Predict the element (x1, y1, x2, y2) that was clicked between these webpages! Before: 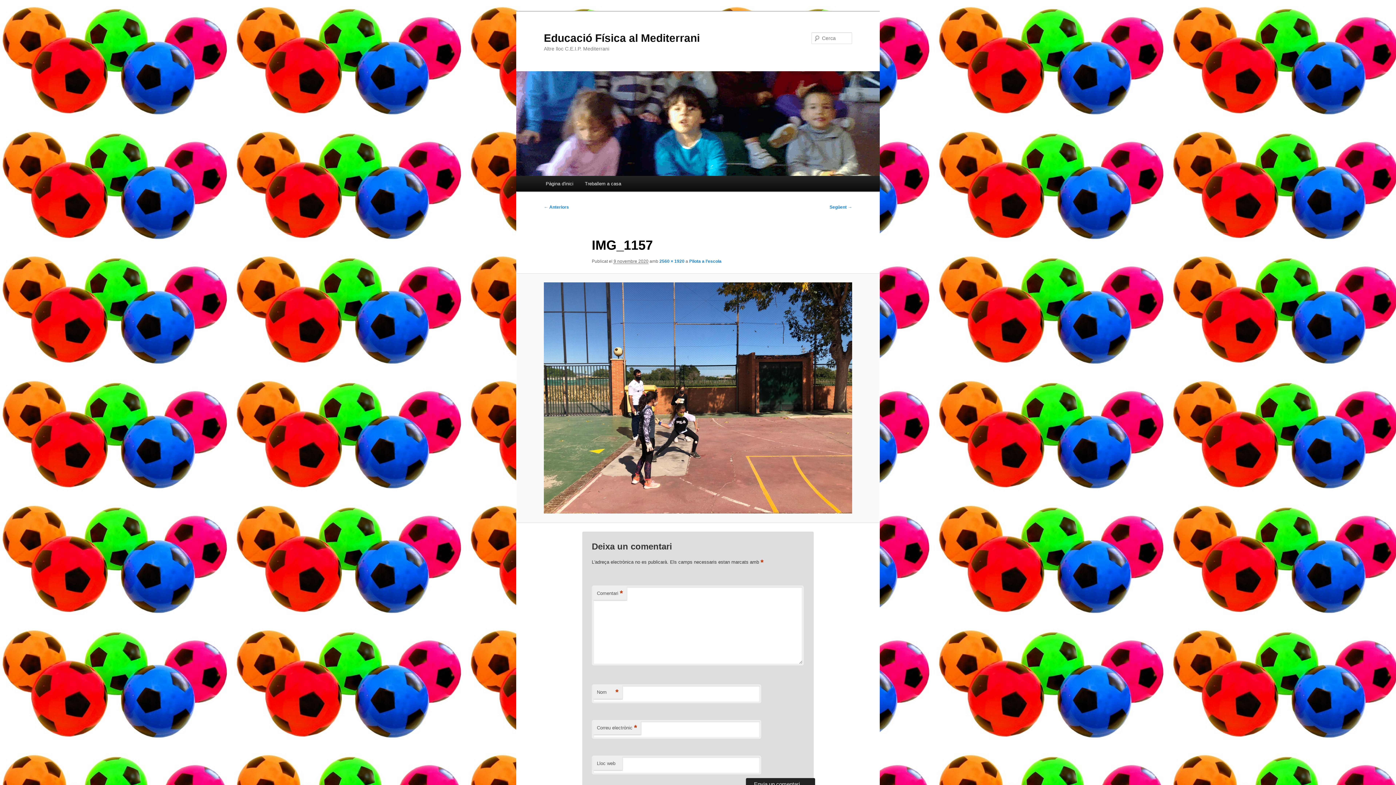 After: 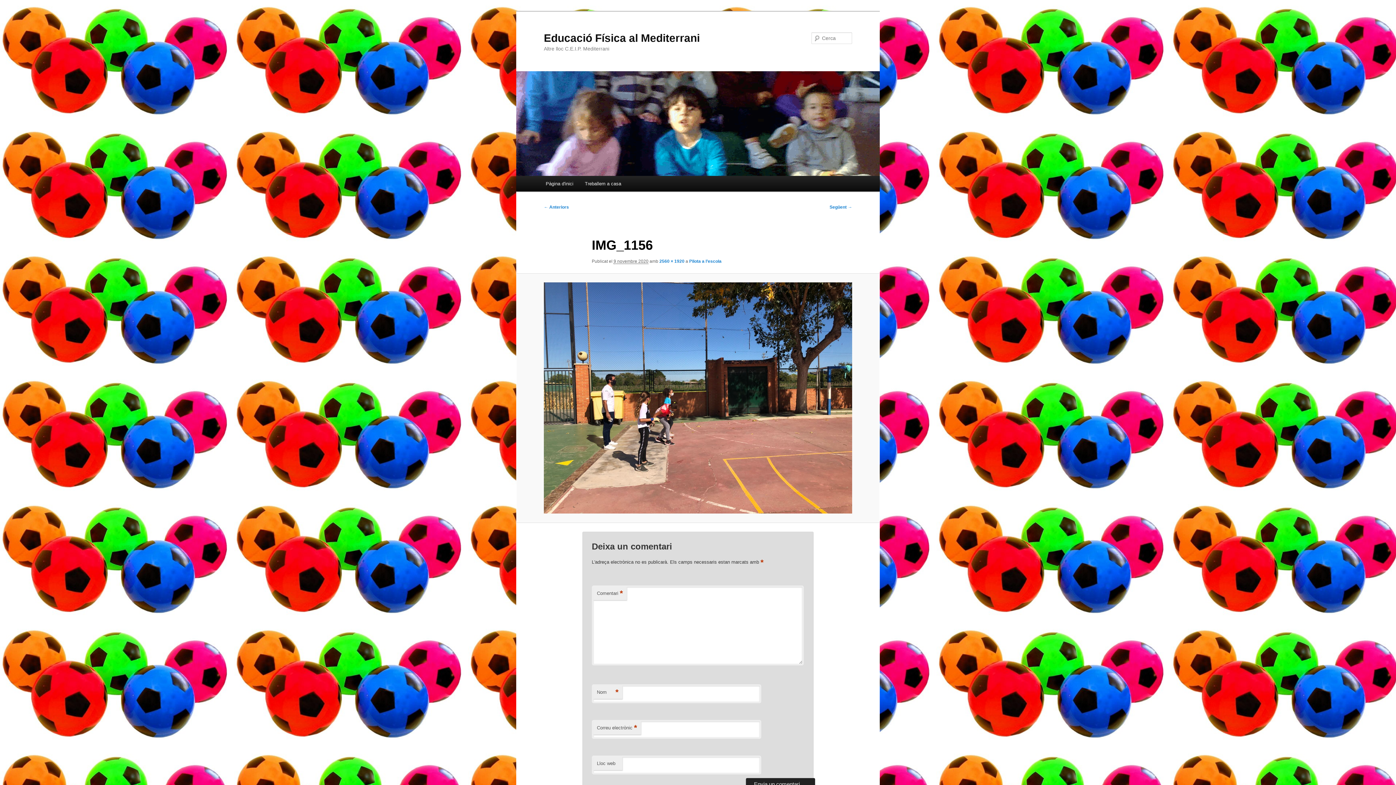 Action: label: ← Anteriors bbox: (544, 204, 569, 209)